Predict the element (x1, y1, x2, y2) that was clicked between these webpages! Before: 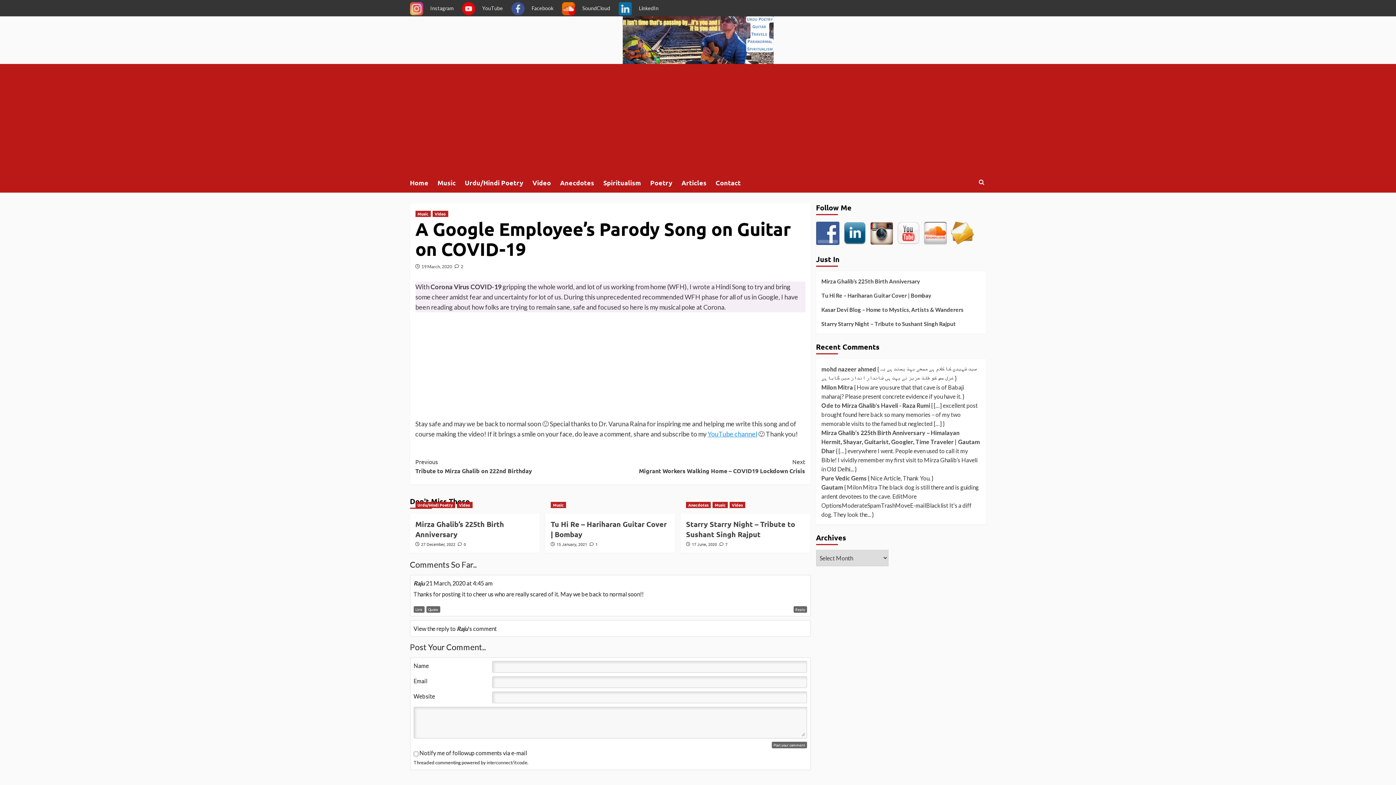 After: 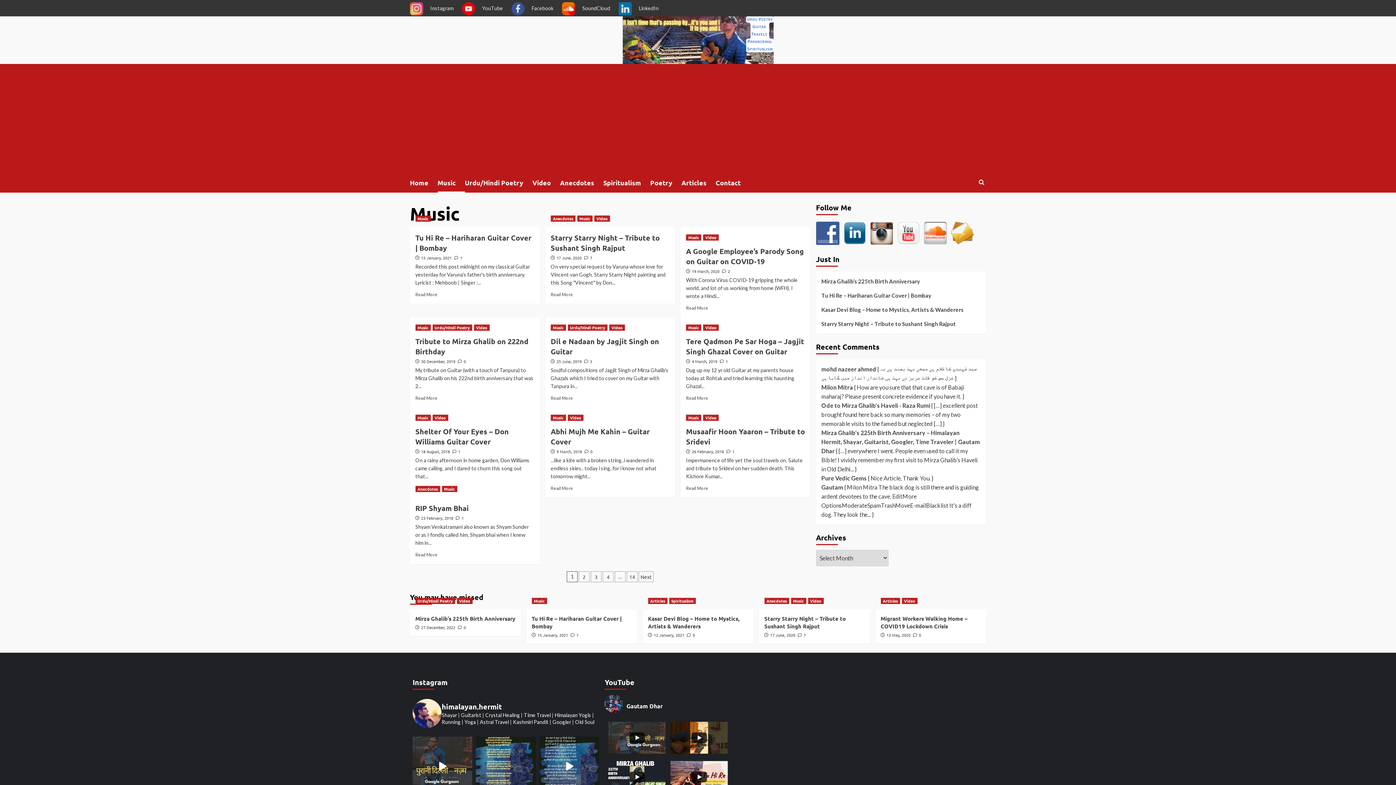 Action: label: View all posts in Music bbox: (550, 502, 566, 508)